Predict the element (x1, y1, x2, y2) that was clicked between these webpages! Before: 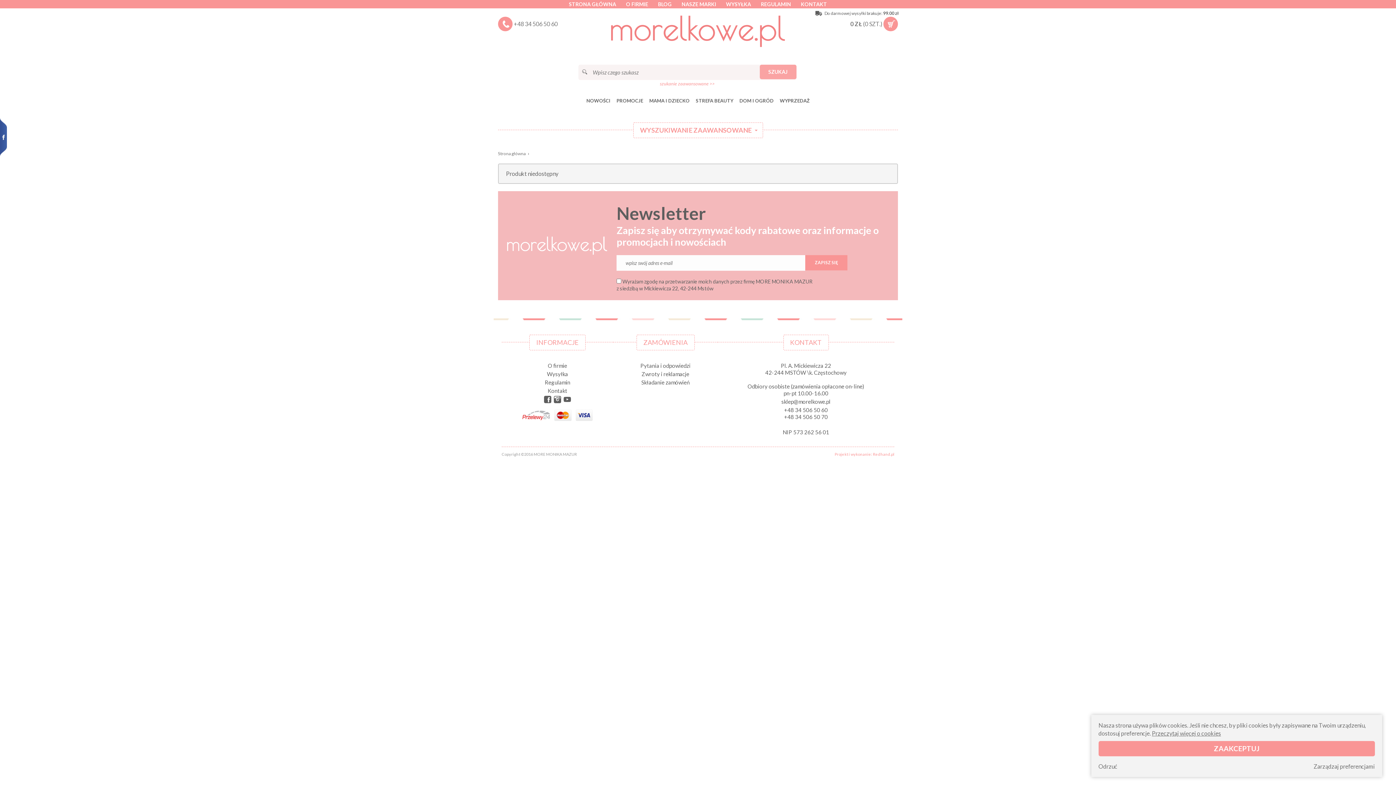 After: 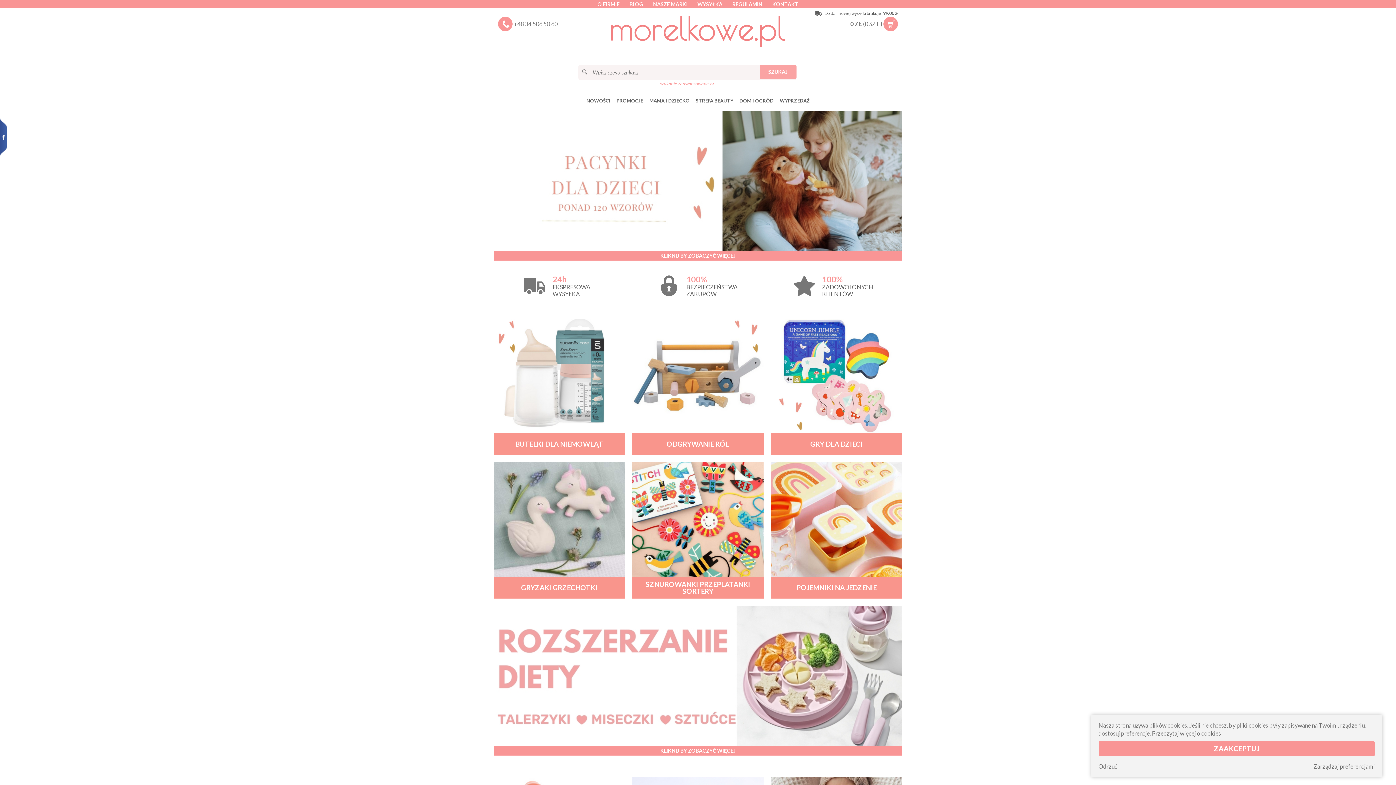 Action: label: STRONA GŁÓWNA bbox: (564, 0, 620, 8)